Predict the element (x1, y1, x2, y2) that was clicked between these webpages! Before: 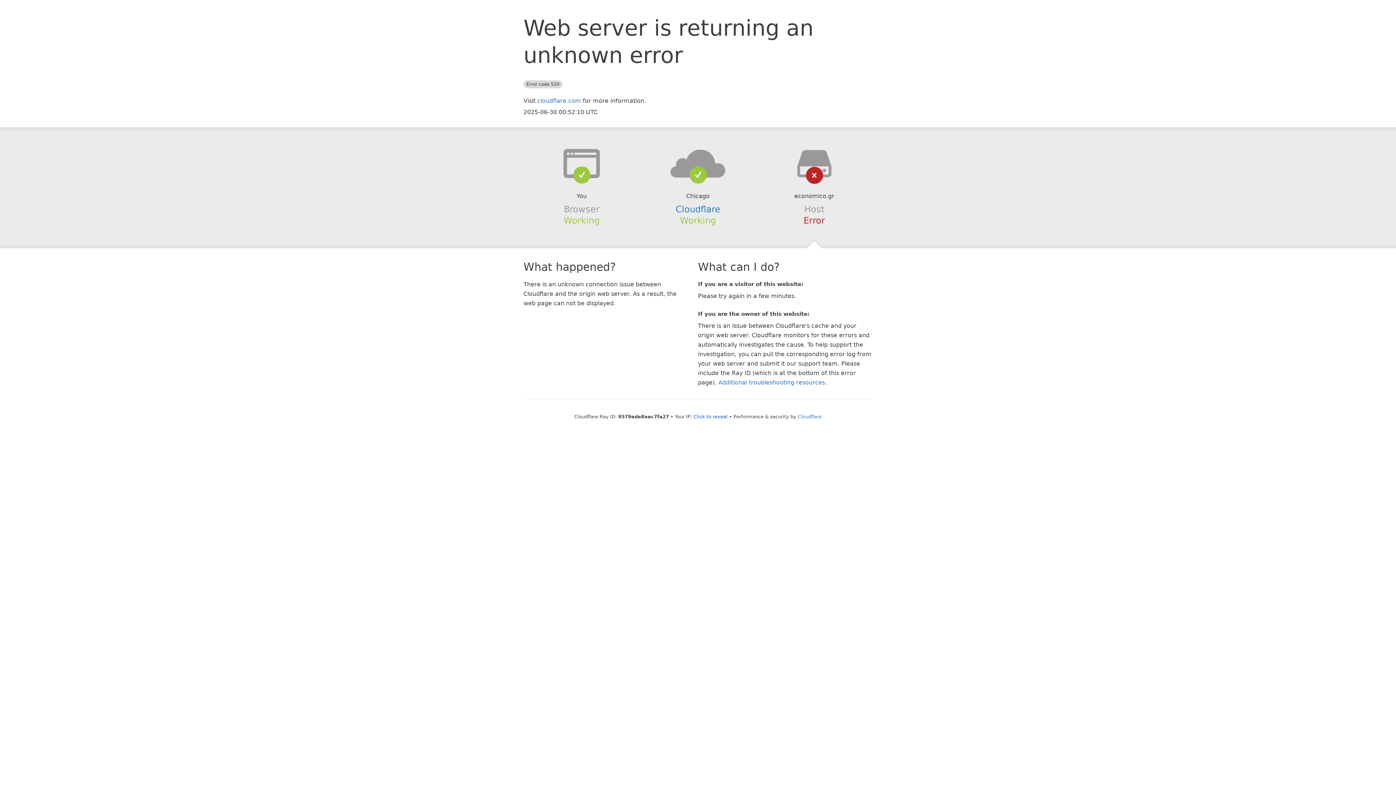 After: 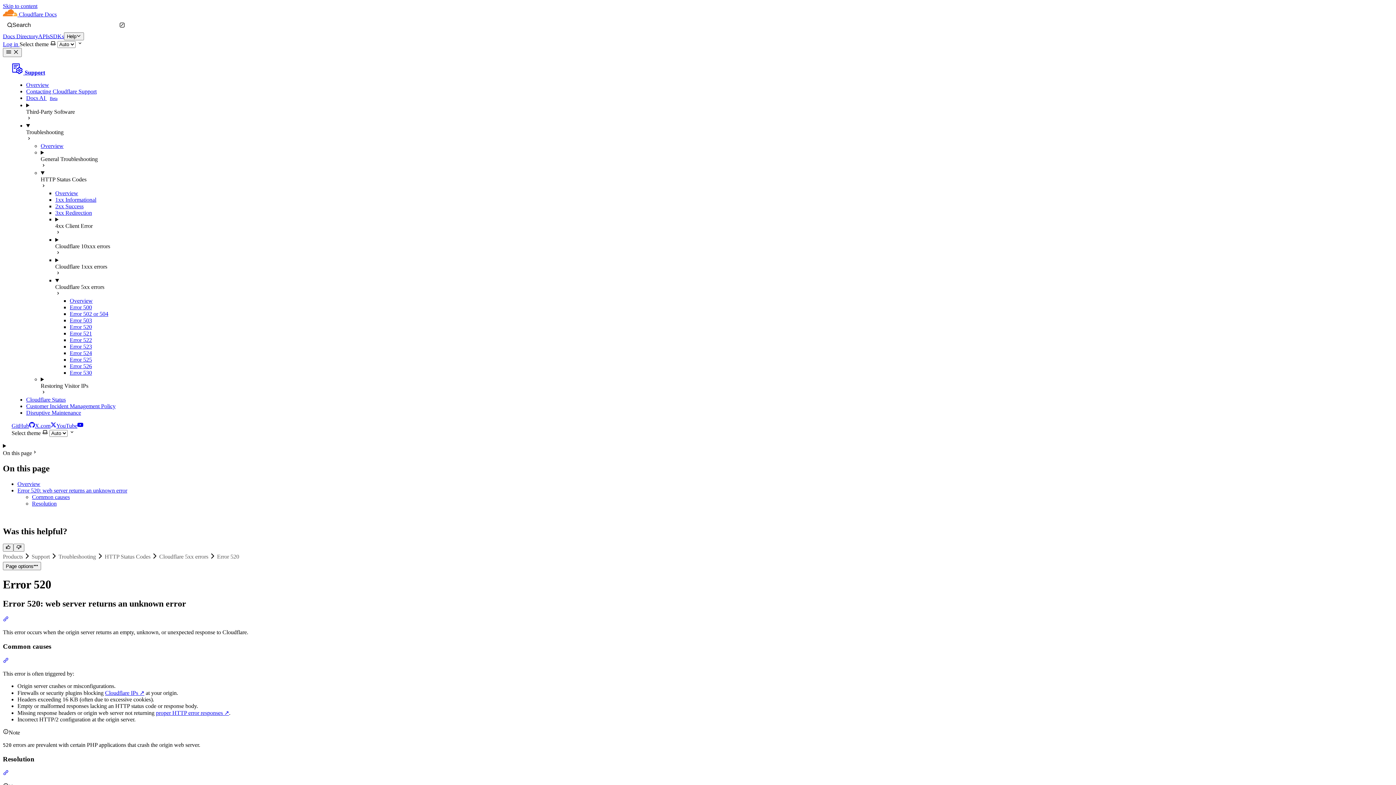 Action: label: Additional troubleshooting resources bbox: (718, 379, 825, 386)